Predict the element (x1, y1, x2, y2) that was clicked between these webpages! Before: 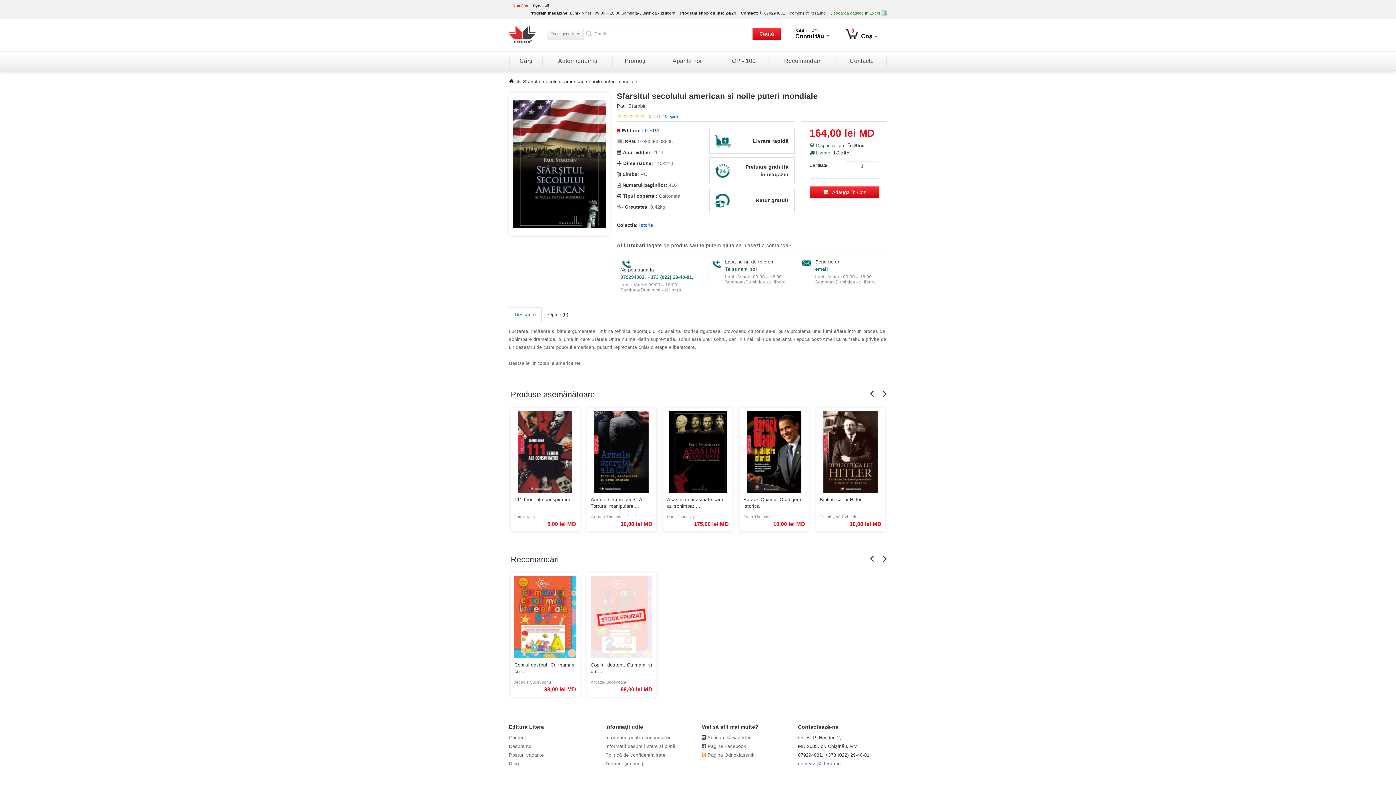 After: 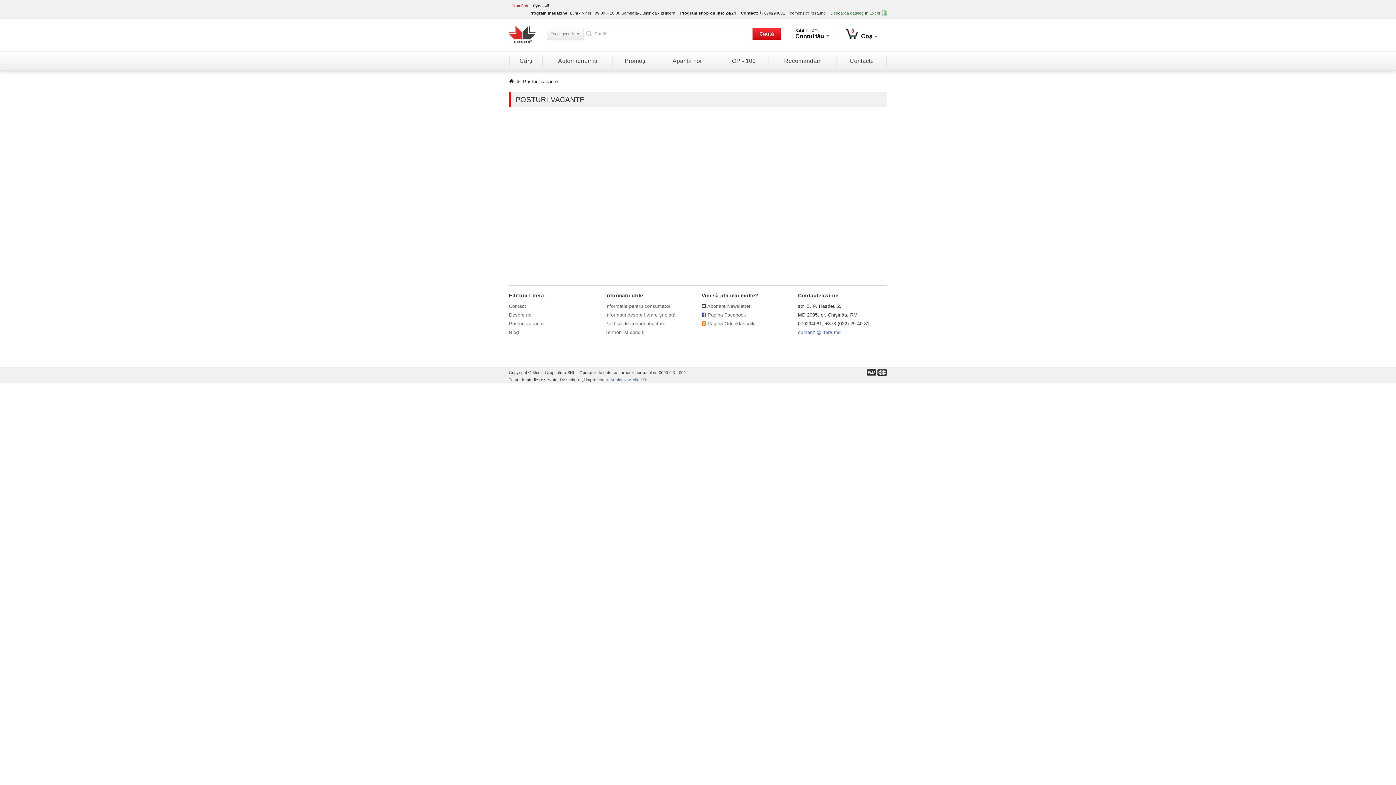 Action: label: Posturi vacante bbox: (509, 752, 543, 758)